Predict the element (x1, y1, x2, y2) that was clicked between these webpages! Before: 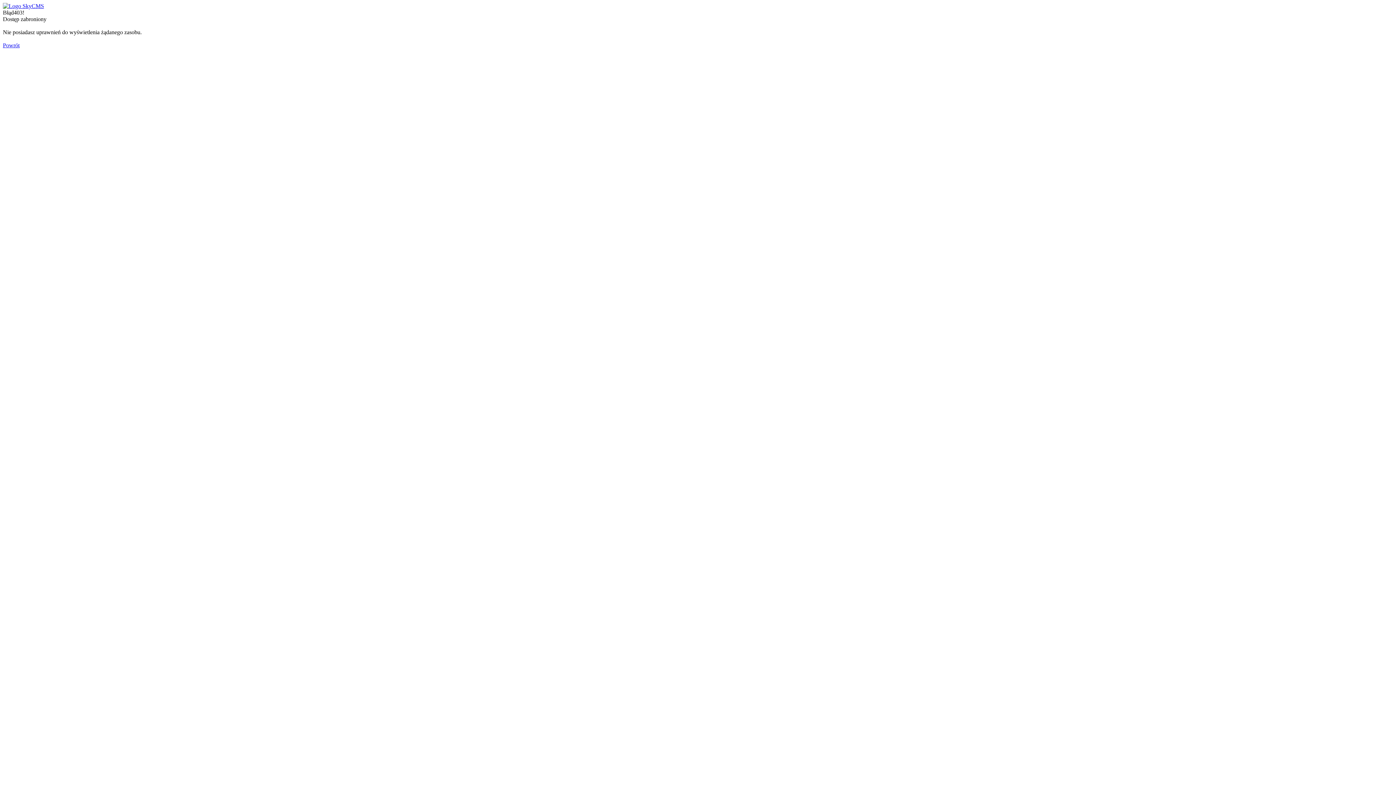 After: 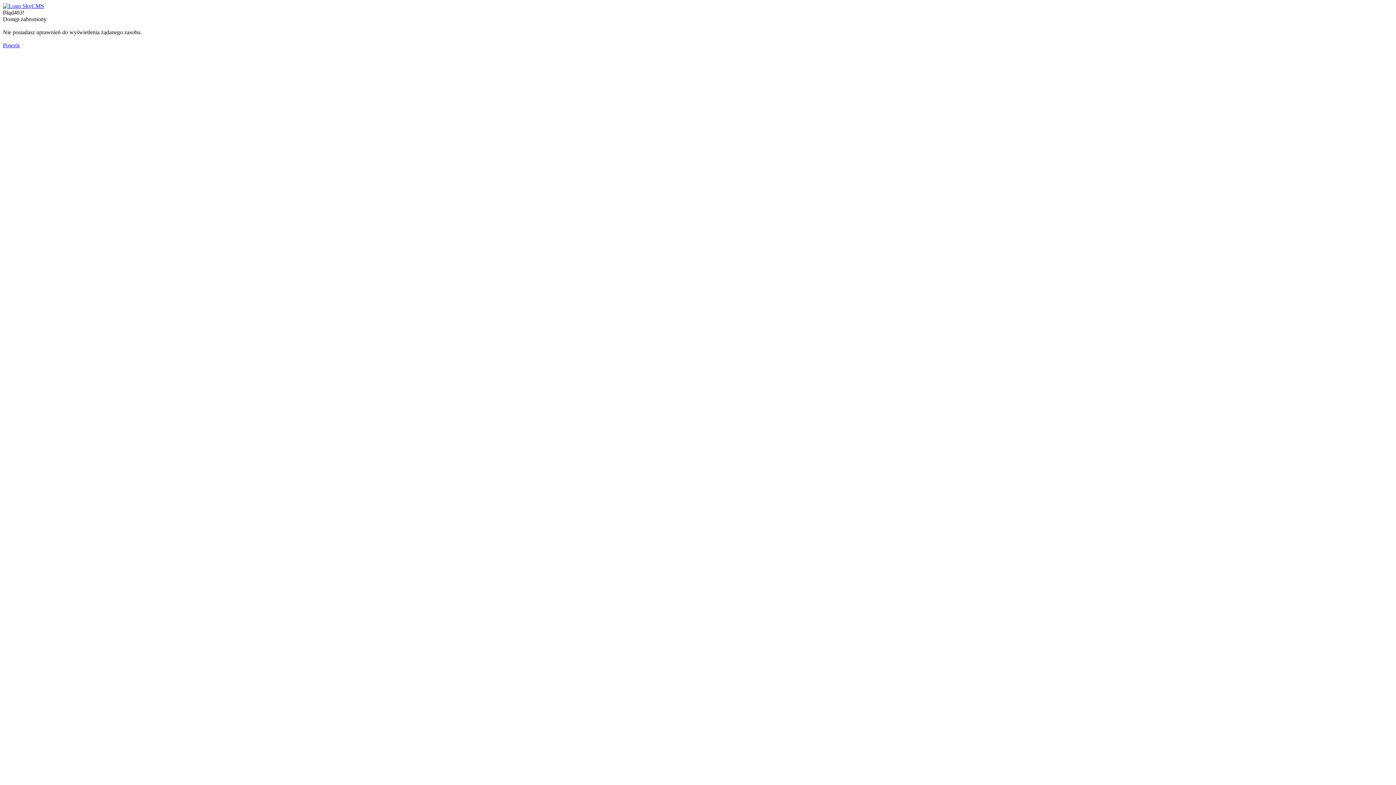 Action: bbox: (2, 42, 19, 48) label: Powrót